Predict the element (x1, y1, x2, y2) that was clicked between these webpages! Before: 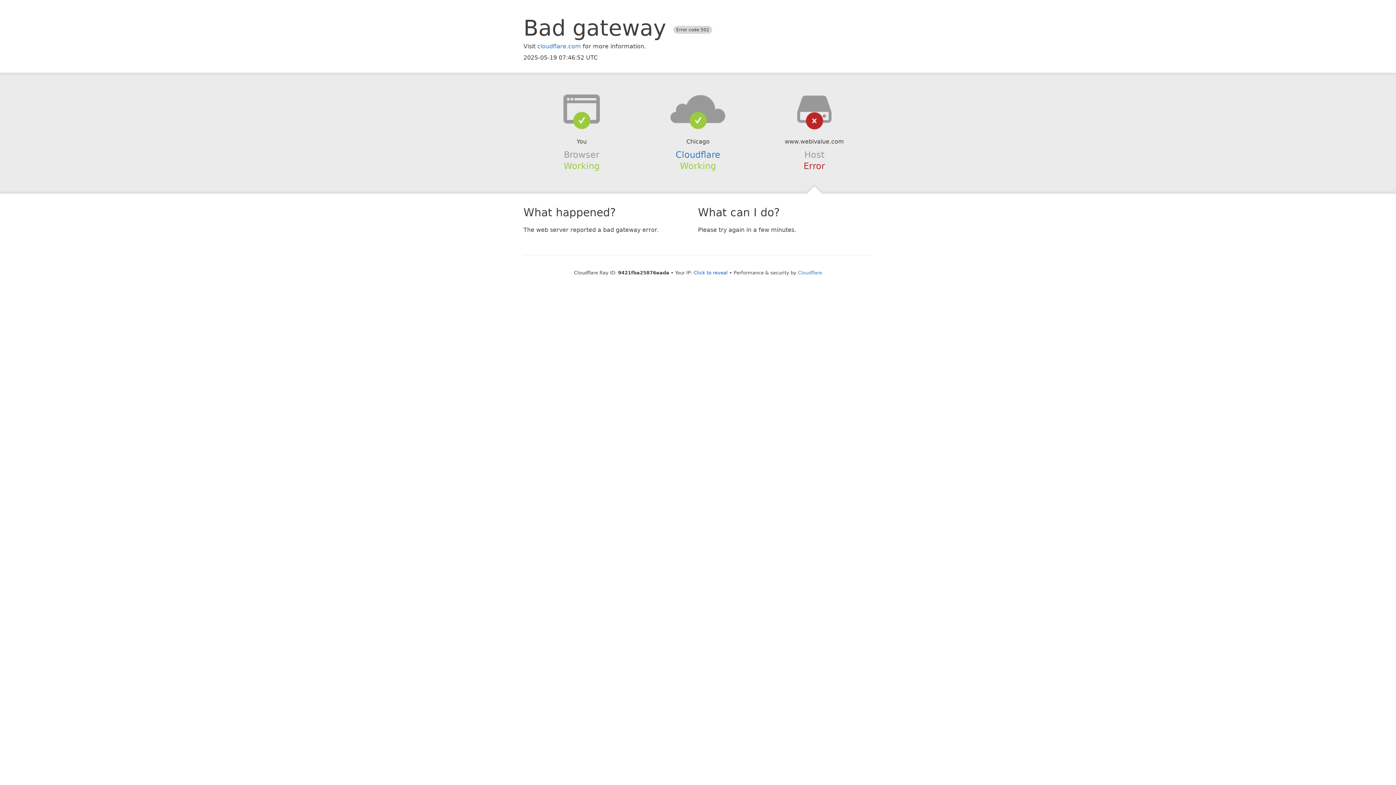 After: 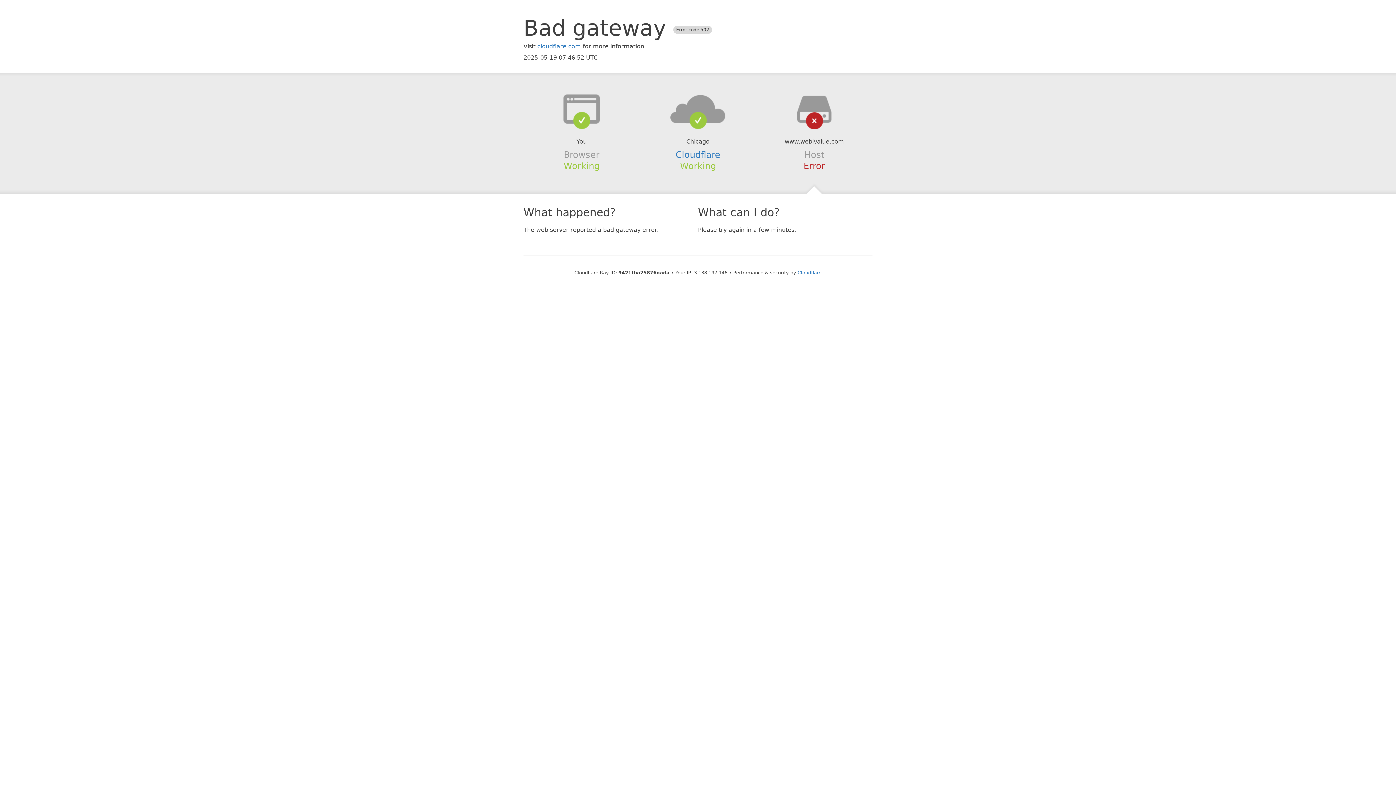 Action: label: Click to reveal bbox: (693, 270, 728, 275)